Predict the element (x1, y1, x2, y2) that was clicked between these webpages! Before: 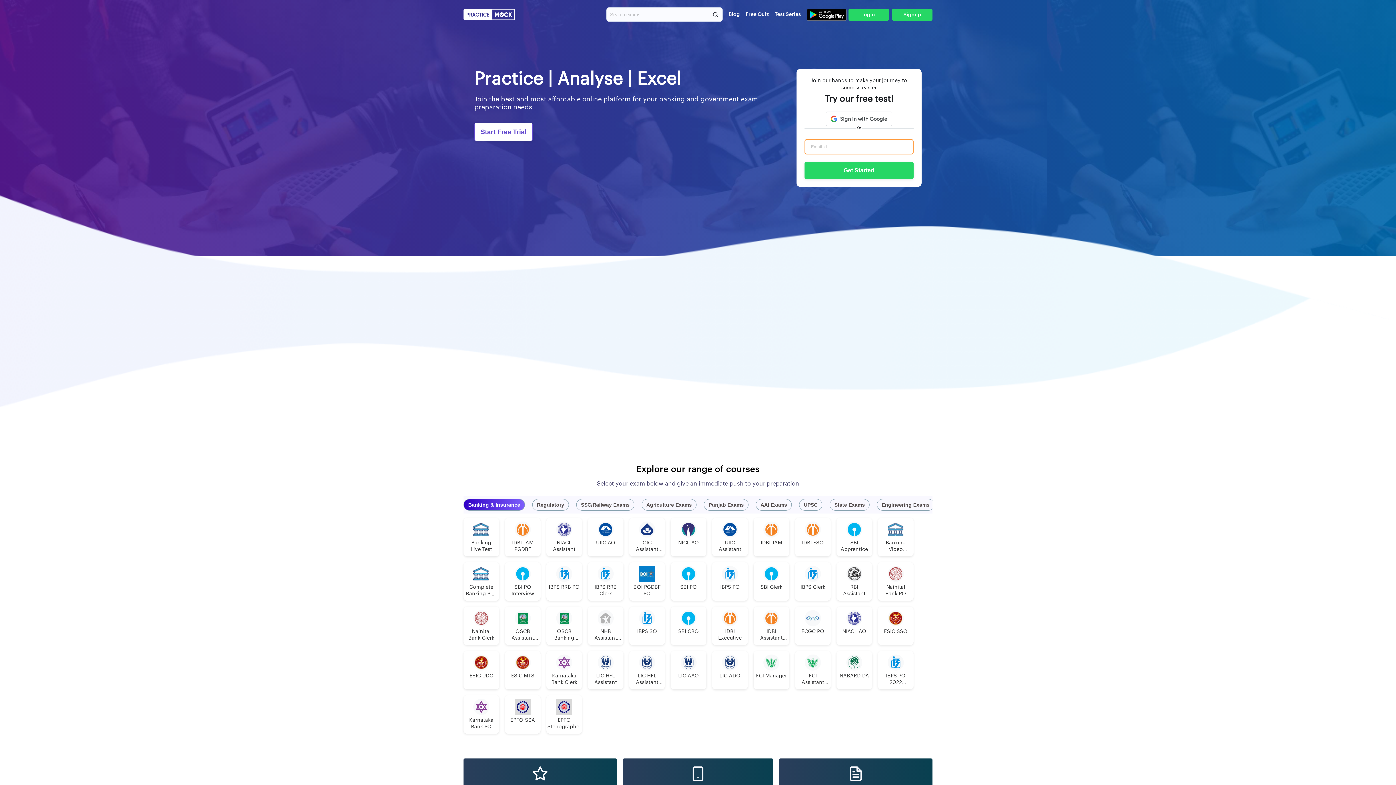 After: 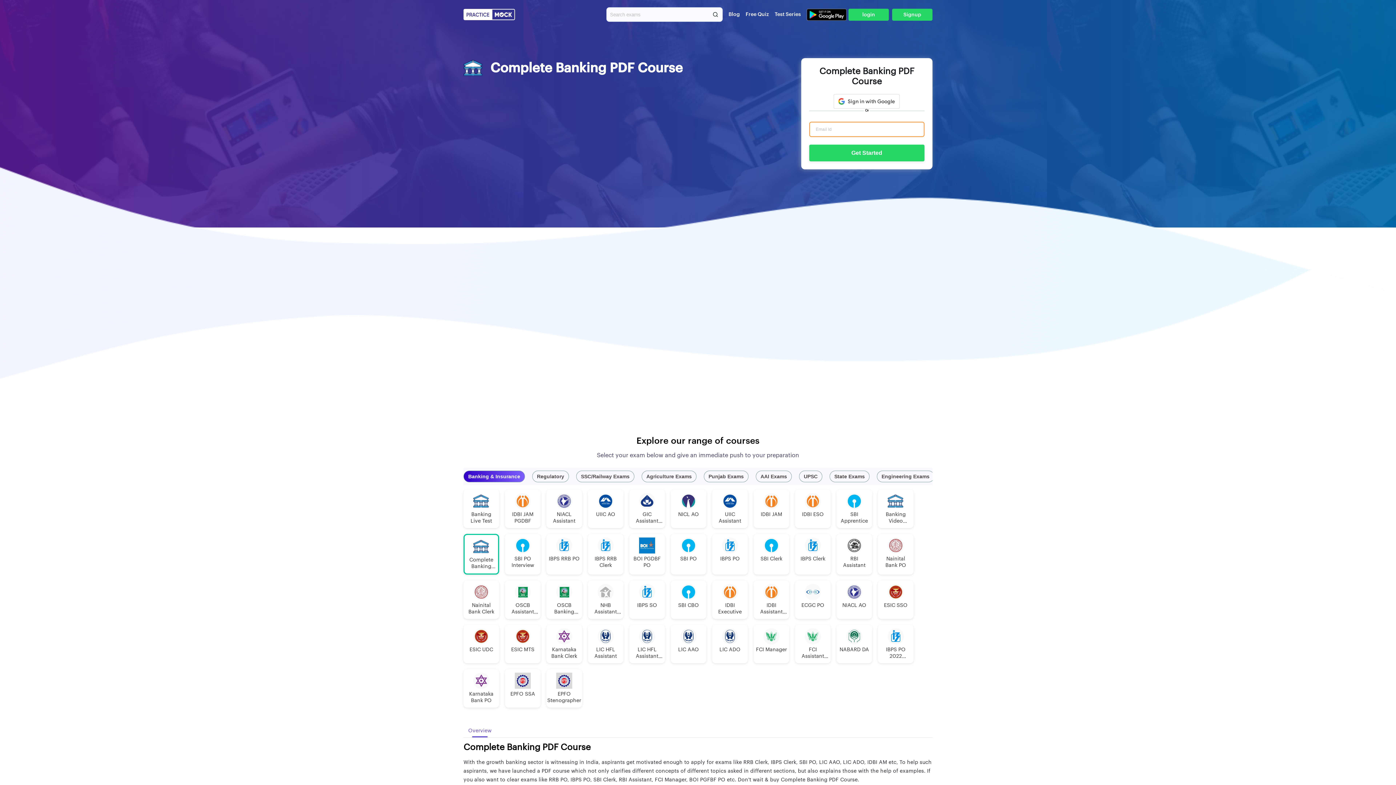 Action: bbox: (463, 562, 499, 601) label: Complete Banking PDF Course